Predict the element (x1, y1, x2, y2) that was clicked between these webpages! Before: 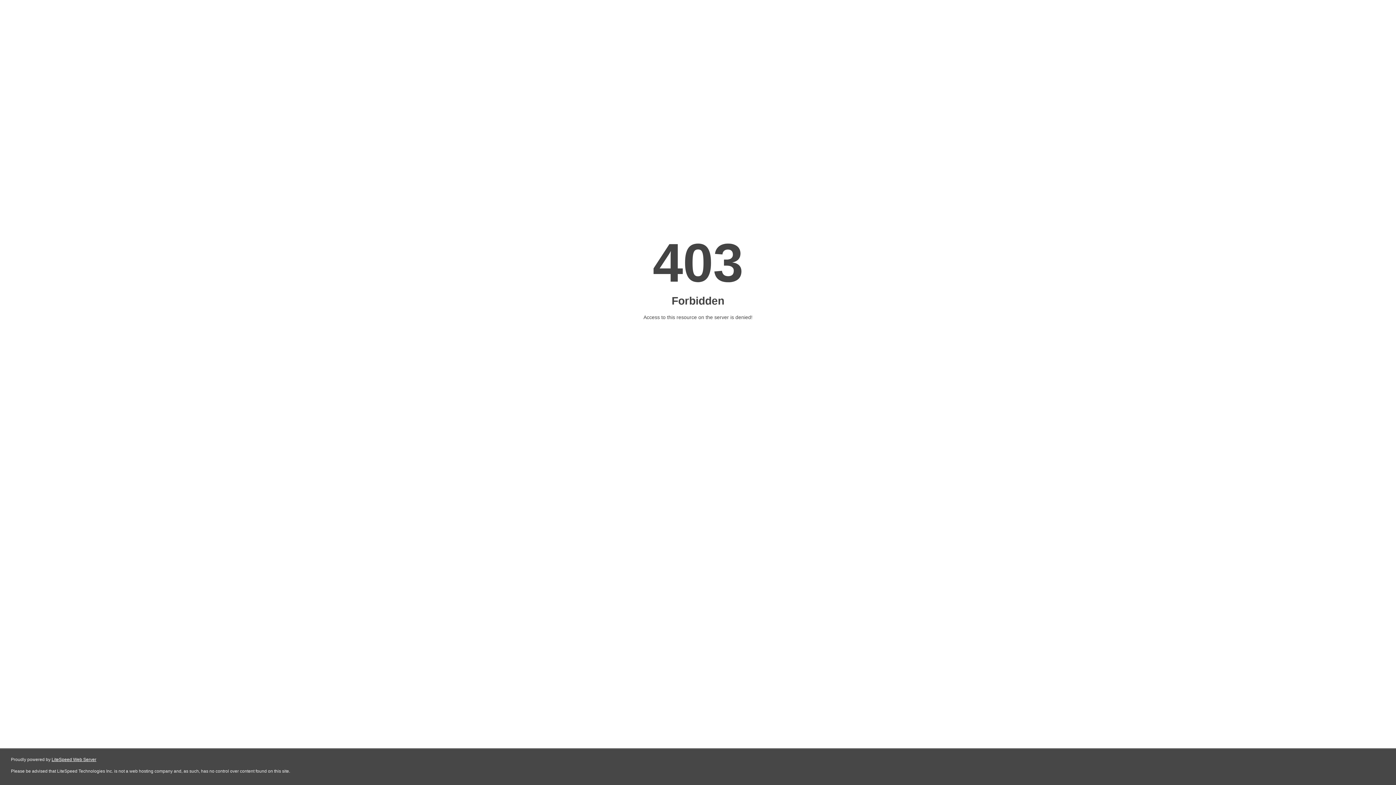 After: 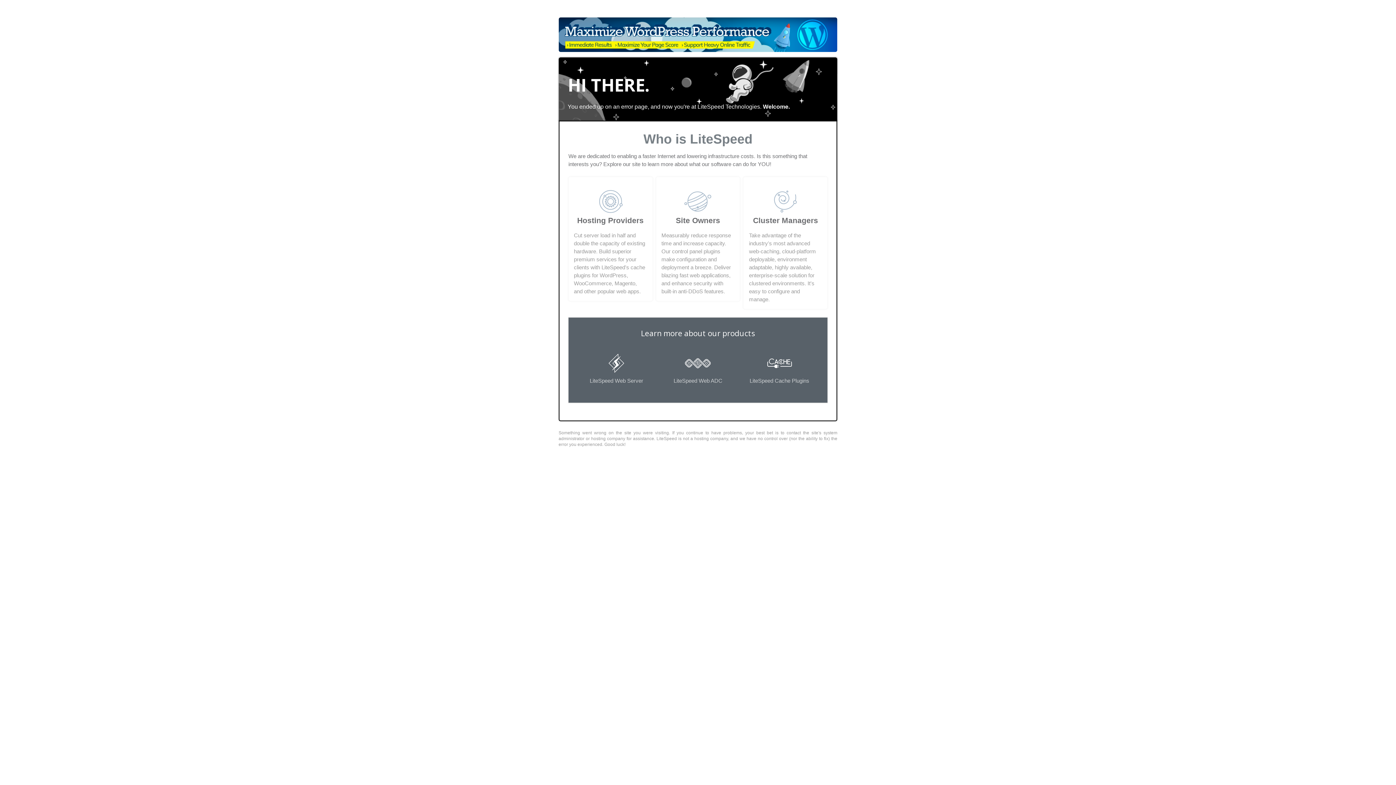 Action: label: LiteSpeed Web Server bbox: (51, 757, 96, 762)